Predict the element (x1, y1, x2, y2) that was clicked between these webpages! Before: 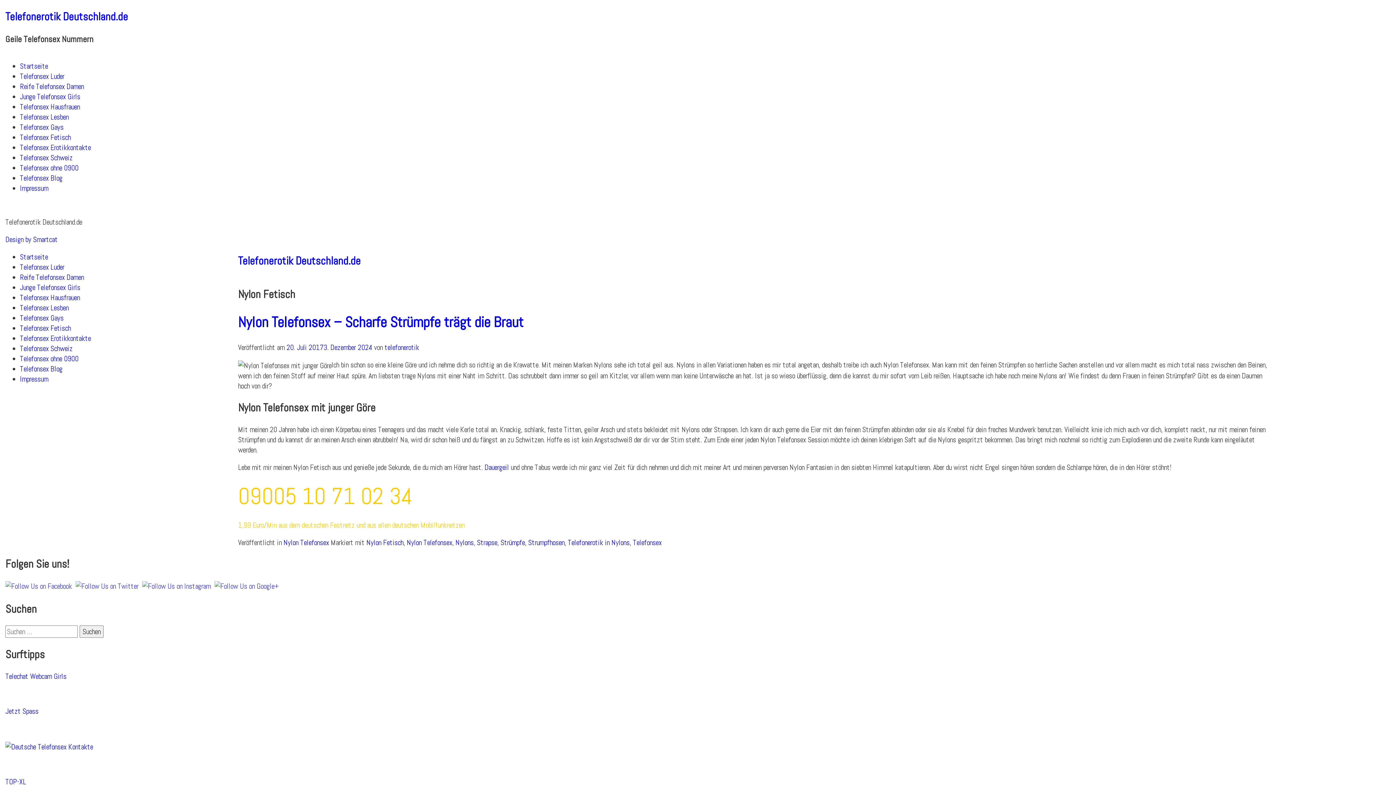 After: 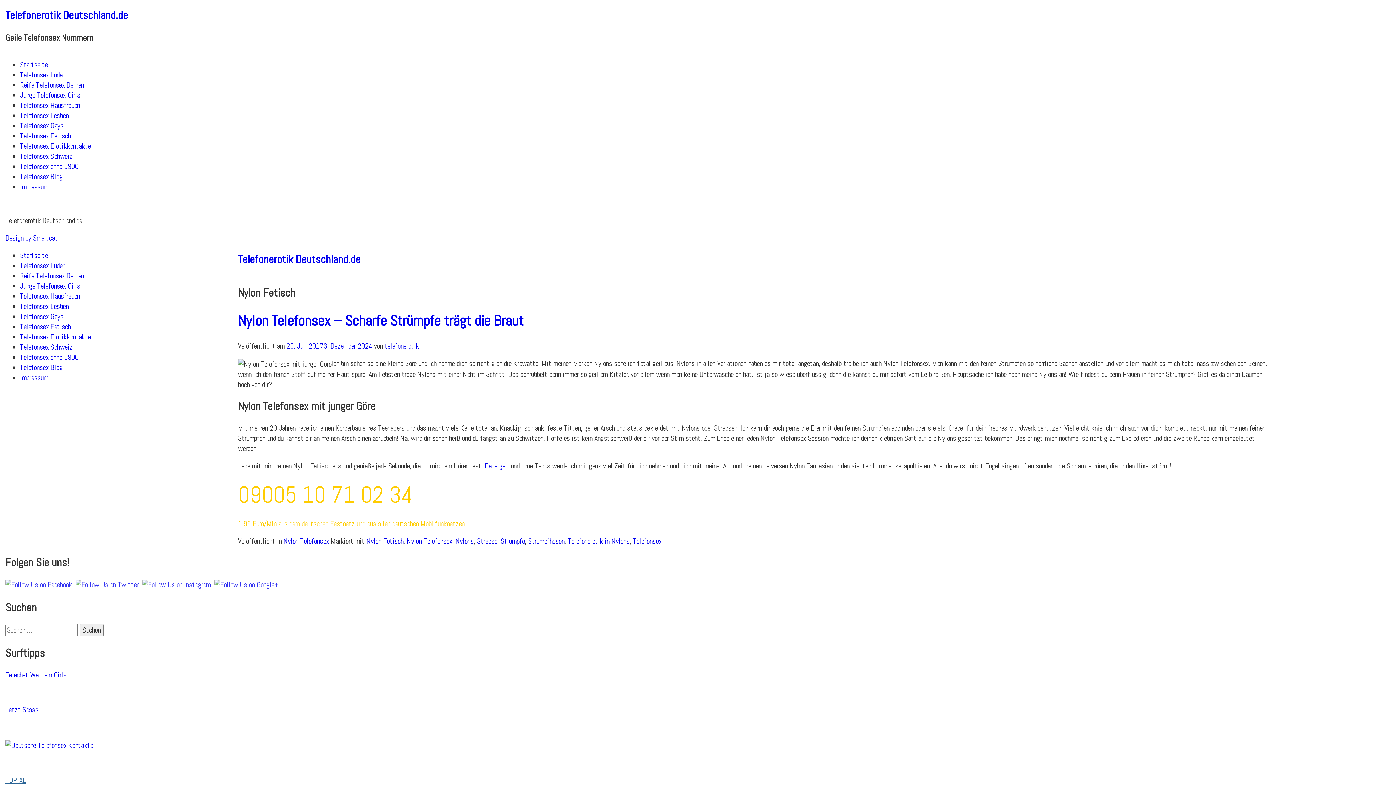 Action: label: TOP-XL bbox: (5, 777, 26, 786)